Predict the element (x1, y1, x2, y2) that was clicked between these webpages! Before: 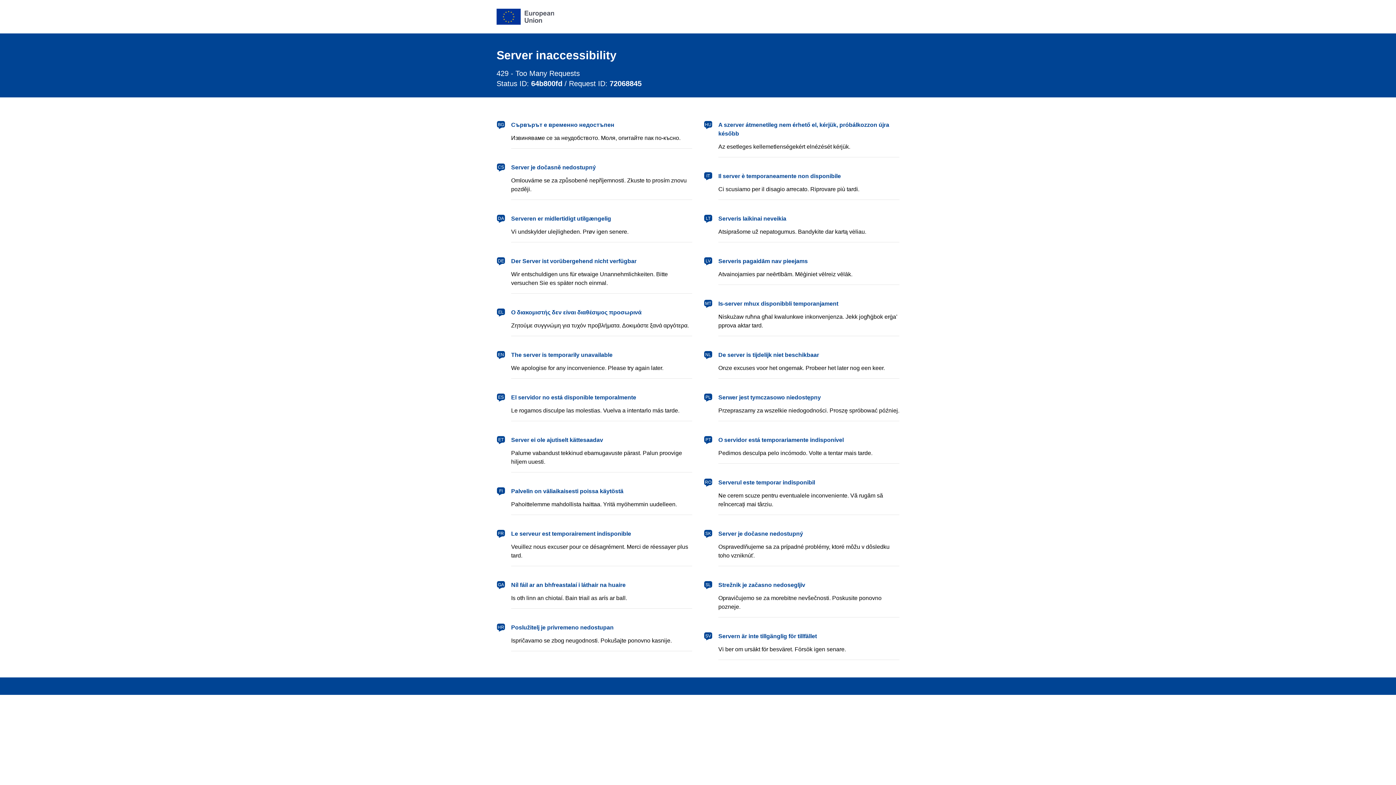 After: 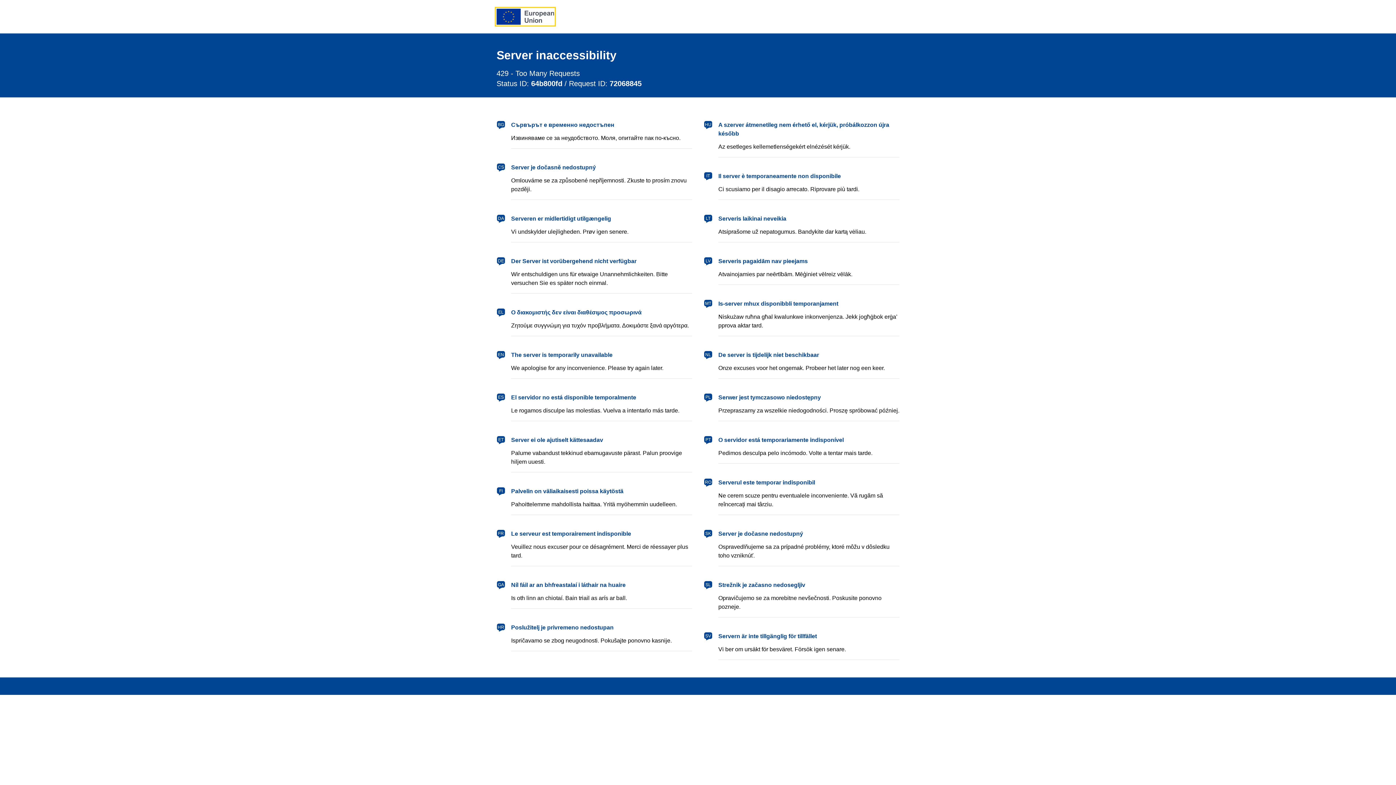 Action: label: European Union bbox: (496, 8, 554, 24)